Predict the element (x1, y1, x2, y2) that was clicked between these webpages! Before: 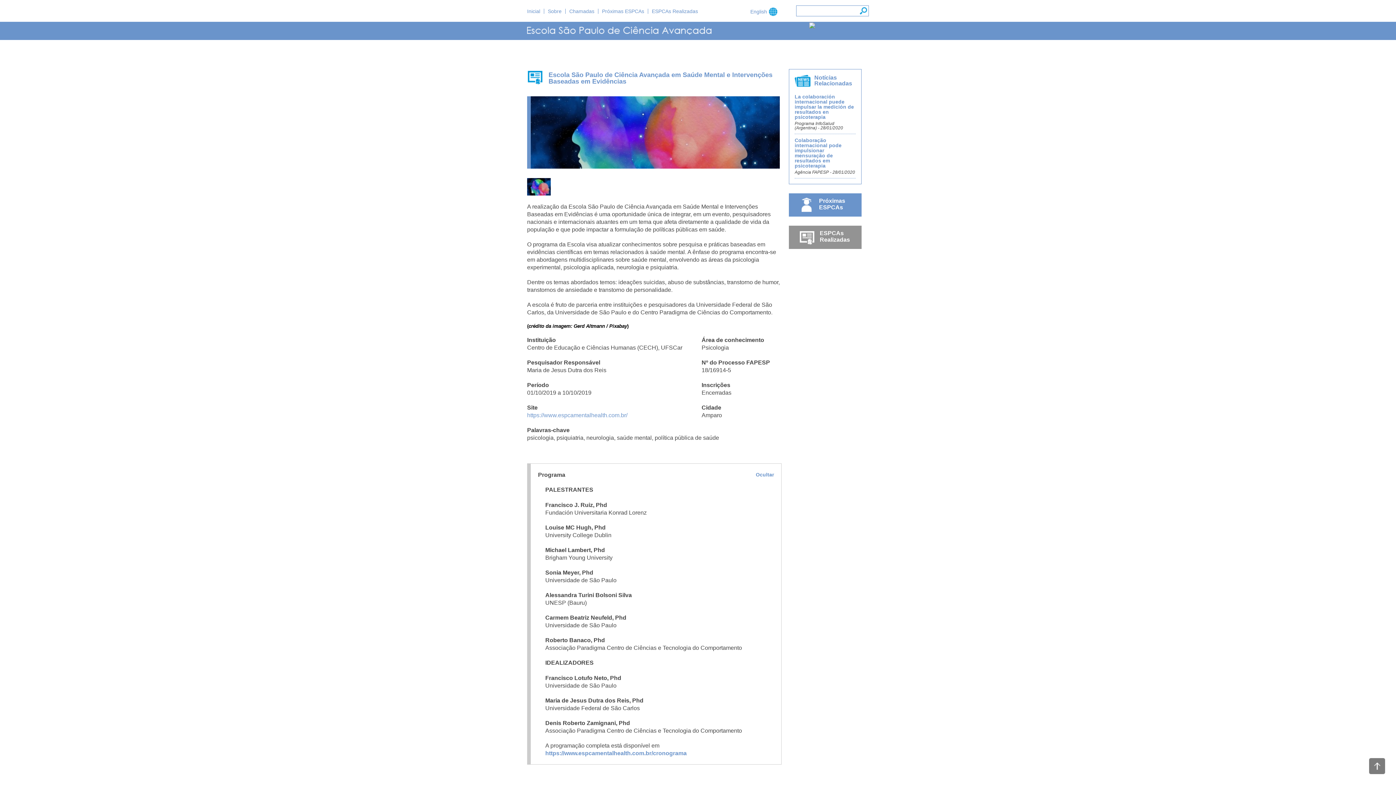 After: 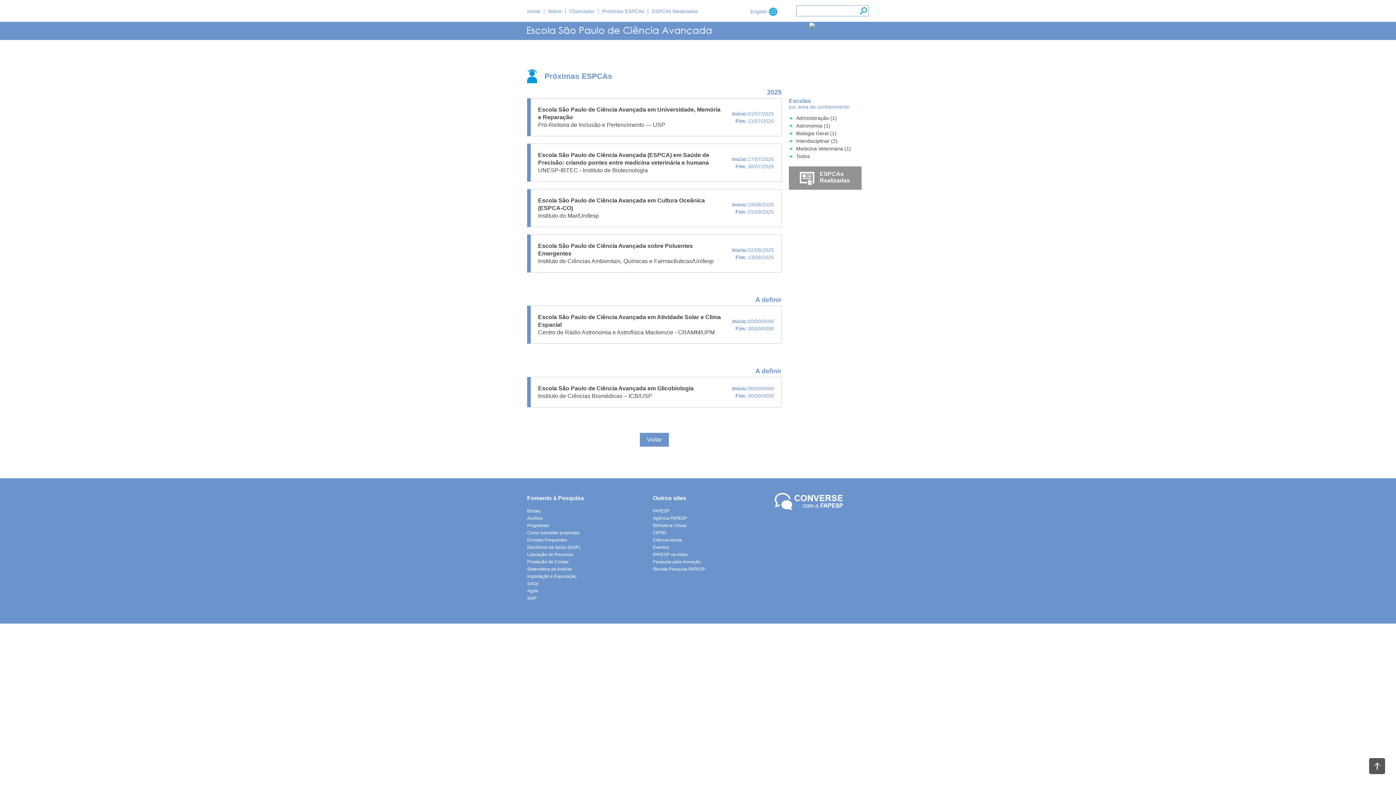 Action: label: Próximas
ESPCAs bbox: (789, 193, 867, 216)